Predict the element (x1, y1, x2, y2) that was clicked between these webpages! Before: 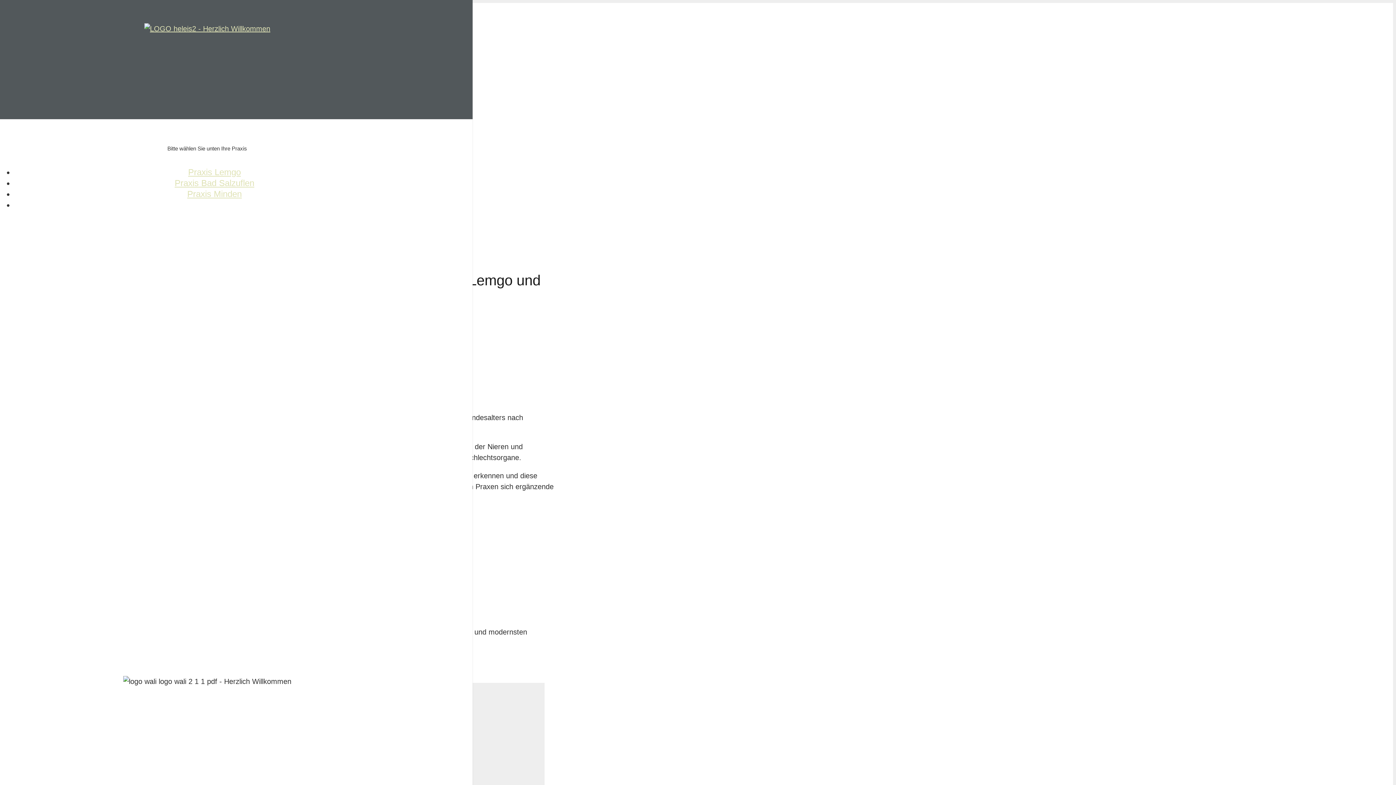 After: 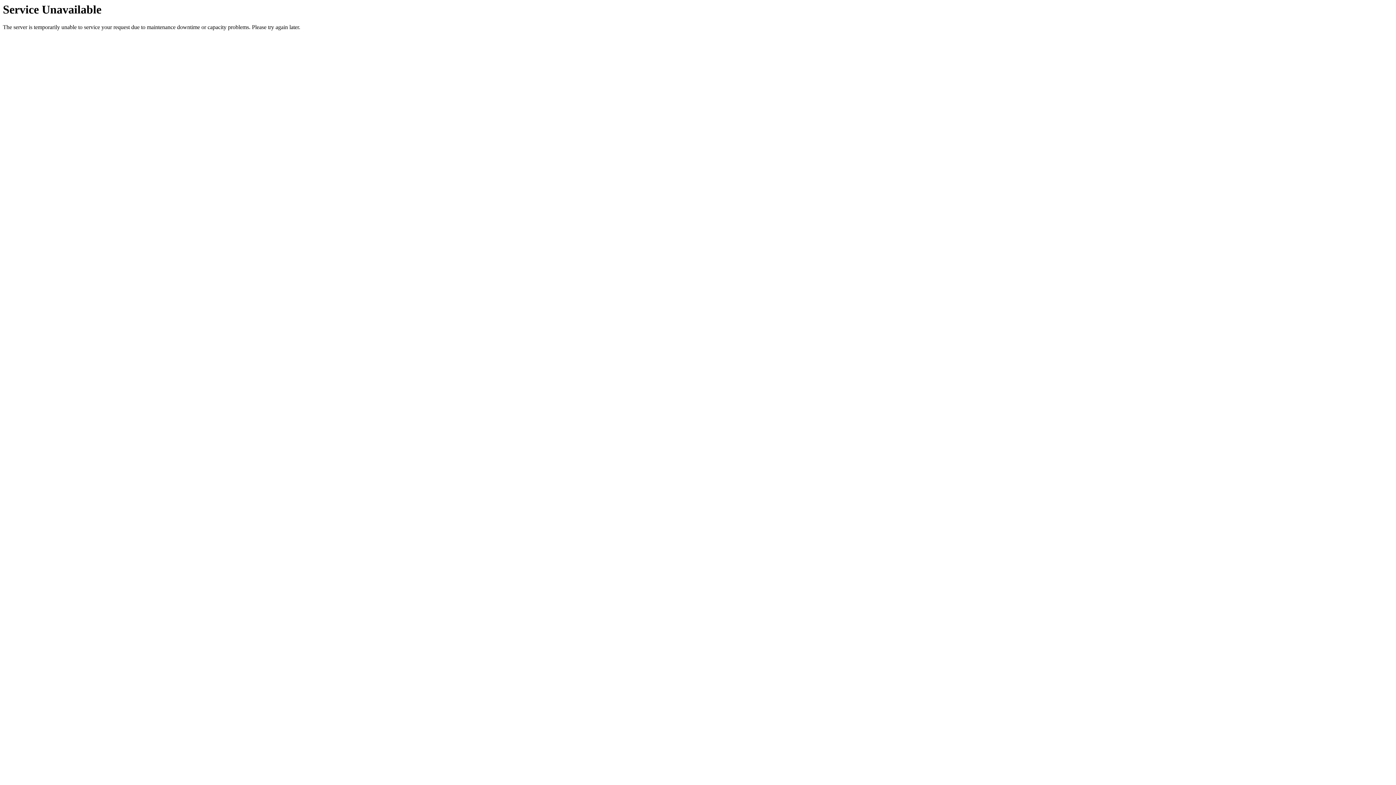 Action: bbox: (126, 24, 288, 32) label: Link